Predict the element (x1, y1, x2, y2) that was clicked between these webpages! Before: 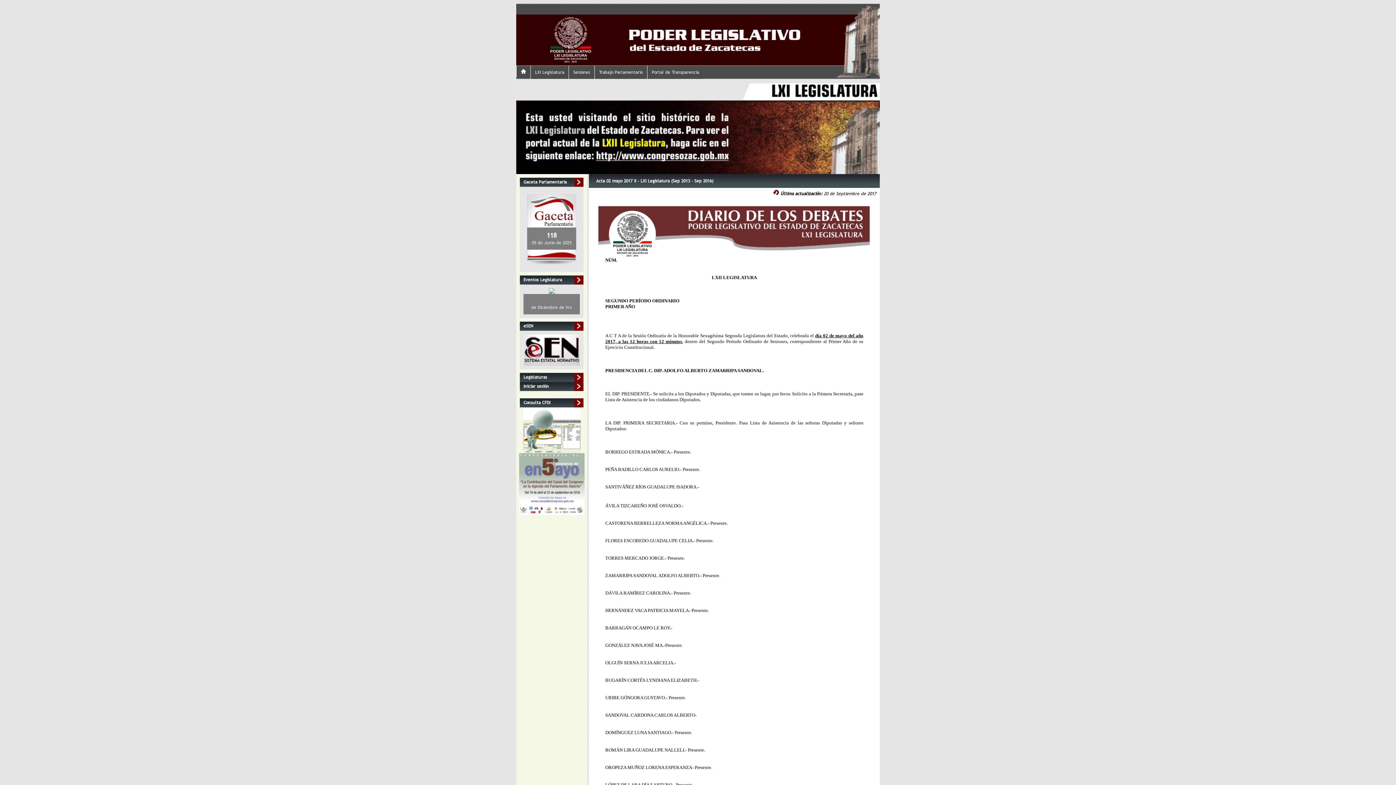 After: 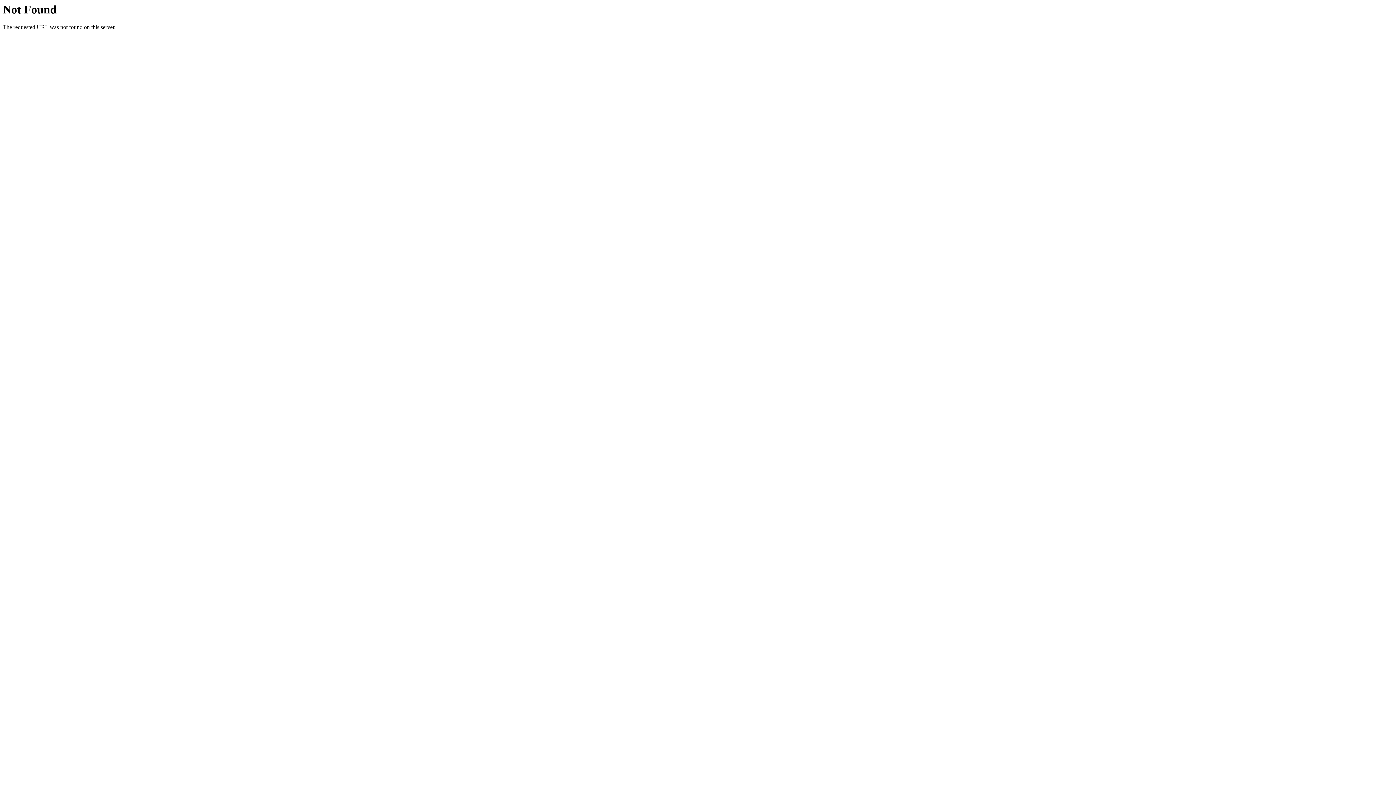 Action: bbox: (548, 289, 554, 296)